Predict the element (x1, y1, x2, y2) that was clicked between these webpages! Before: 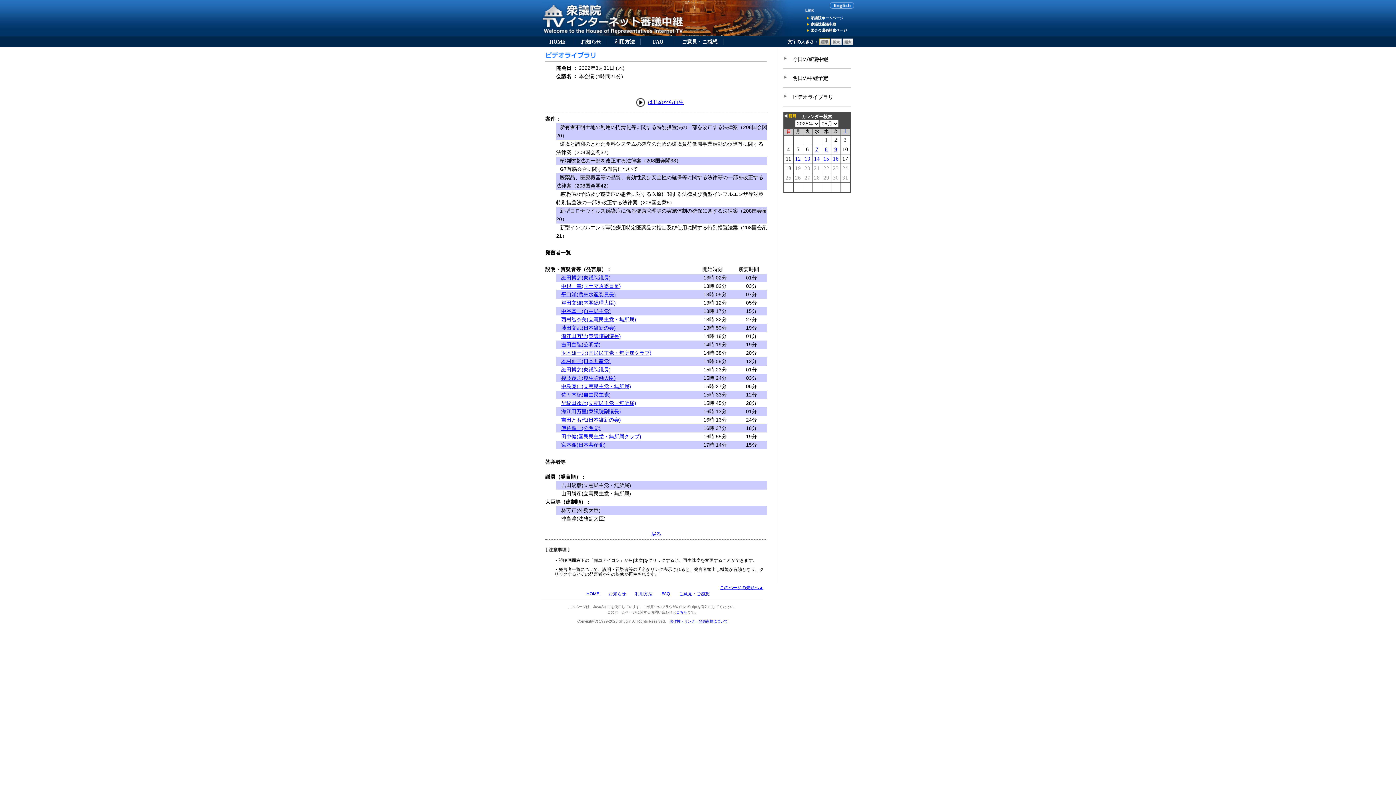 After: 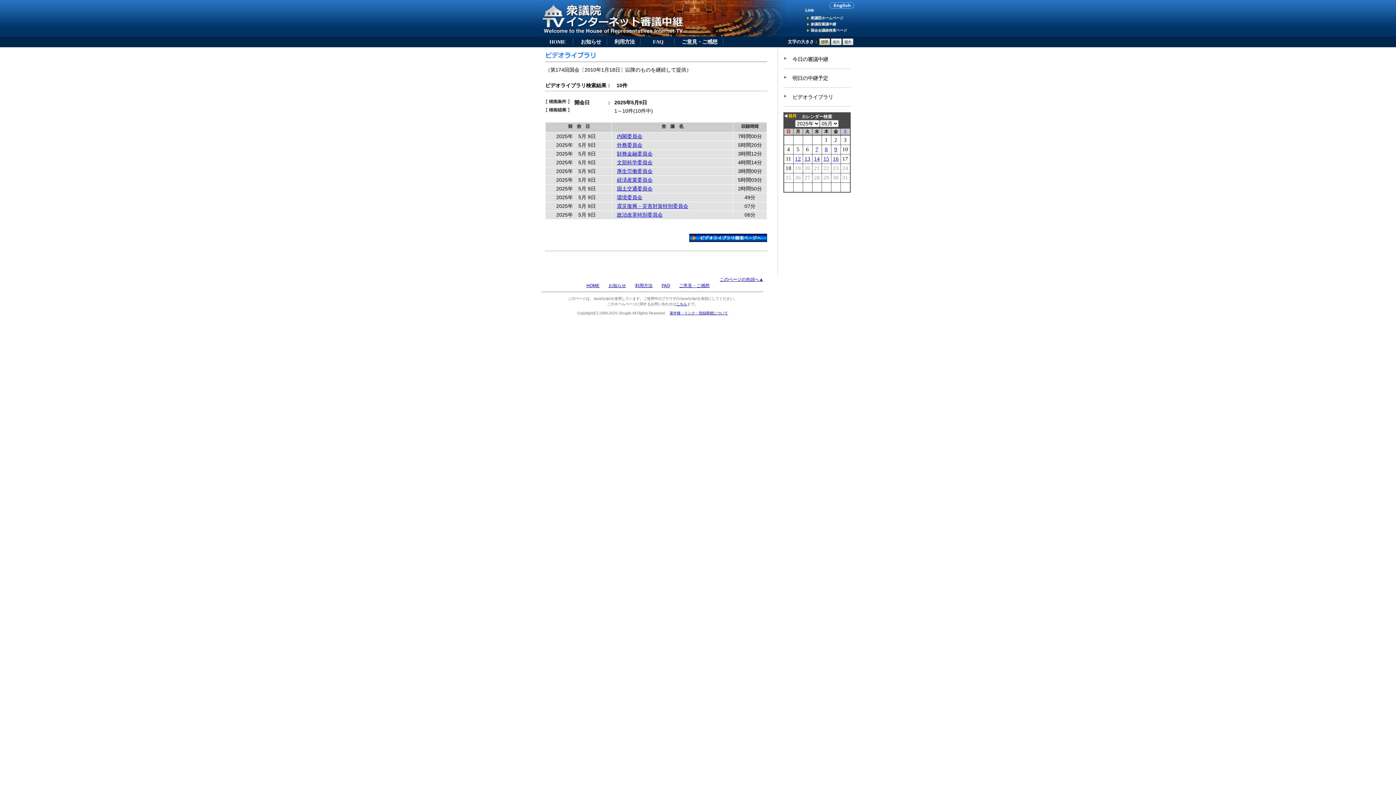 Action: bbox: (834, 146, 837, 152) label: 9